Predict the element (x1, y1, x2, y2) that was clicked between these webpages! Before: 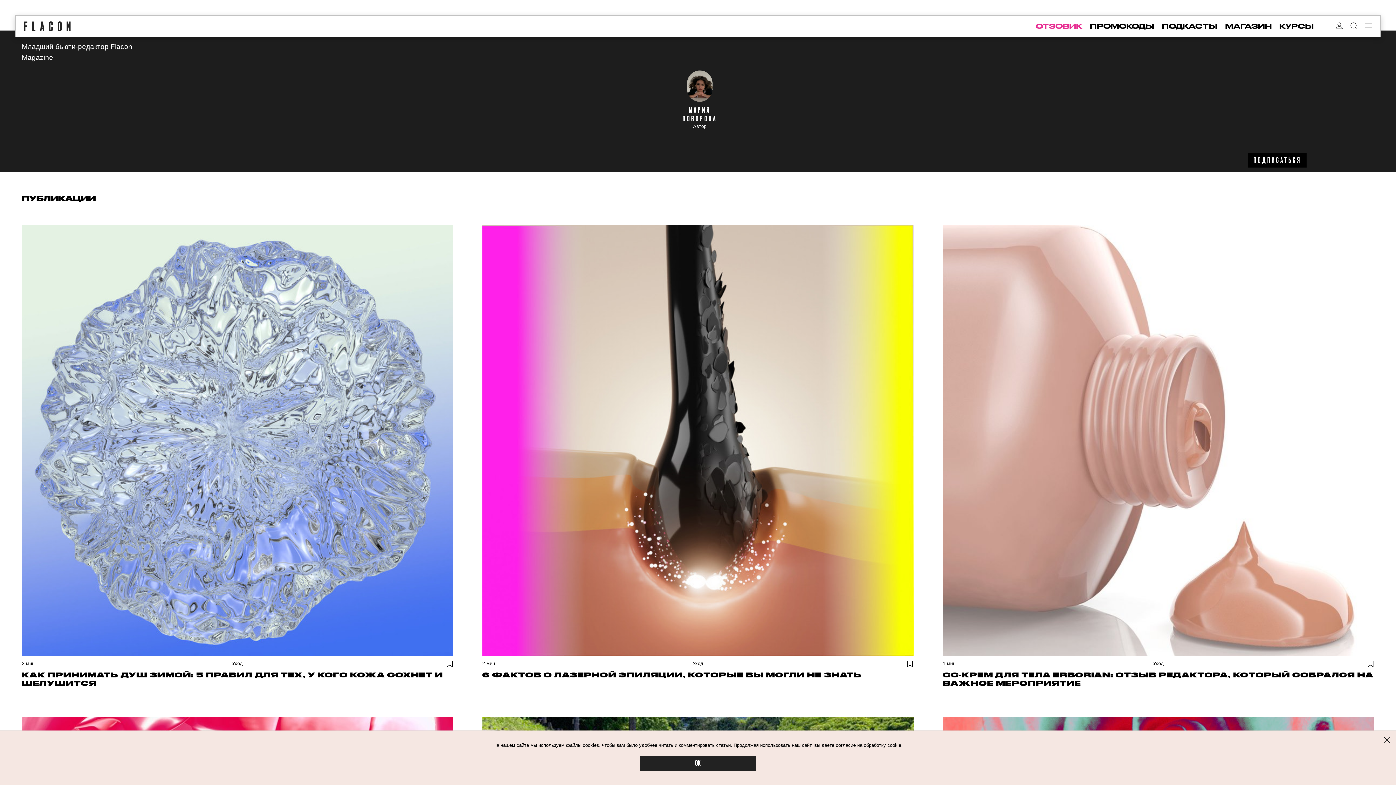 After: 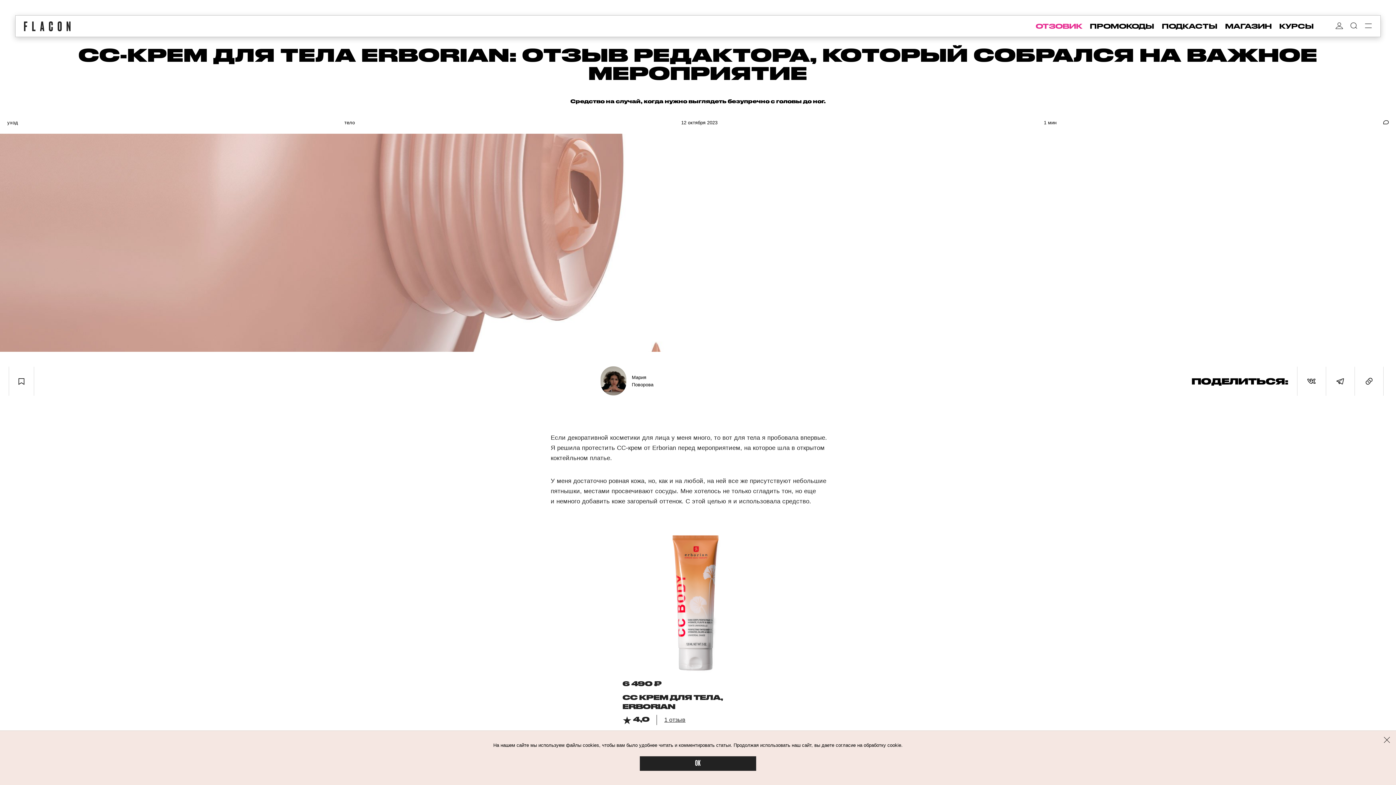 Action: bbox: (943, 225, 1374, 687) label: 1 мин
Уход
CC-КРЕМ ДЛЯ ТЕЛА ERBORIAN: ОТЗЫВ РЕДАКТОРА, КОТОРЫЙ СОБРАЛСЯ НА ВАЖНОЕ МЕРОПРИЯТИЕ